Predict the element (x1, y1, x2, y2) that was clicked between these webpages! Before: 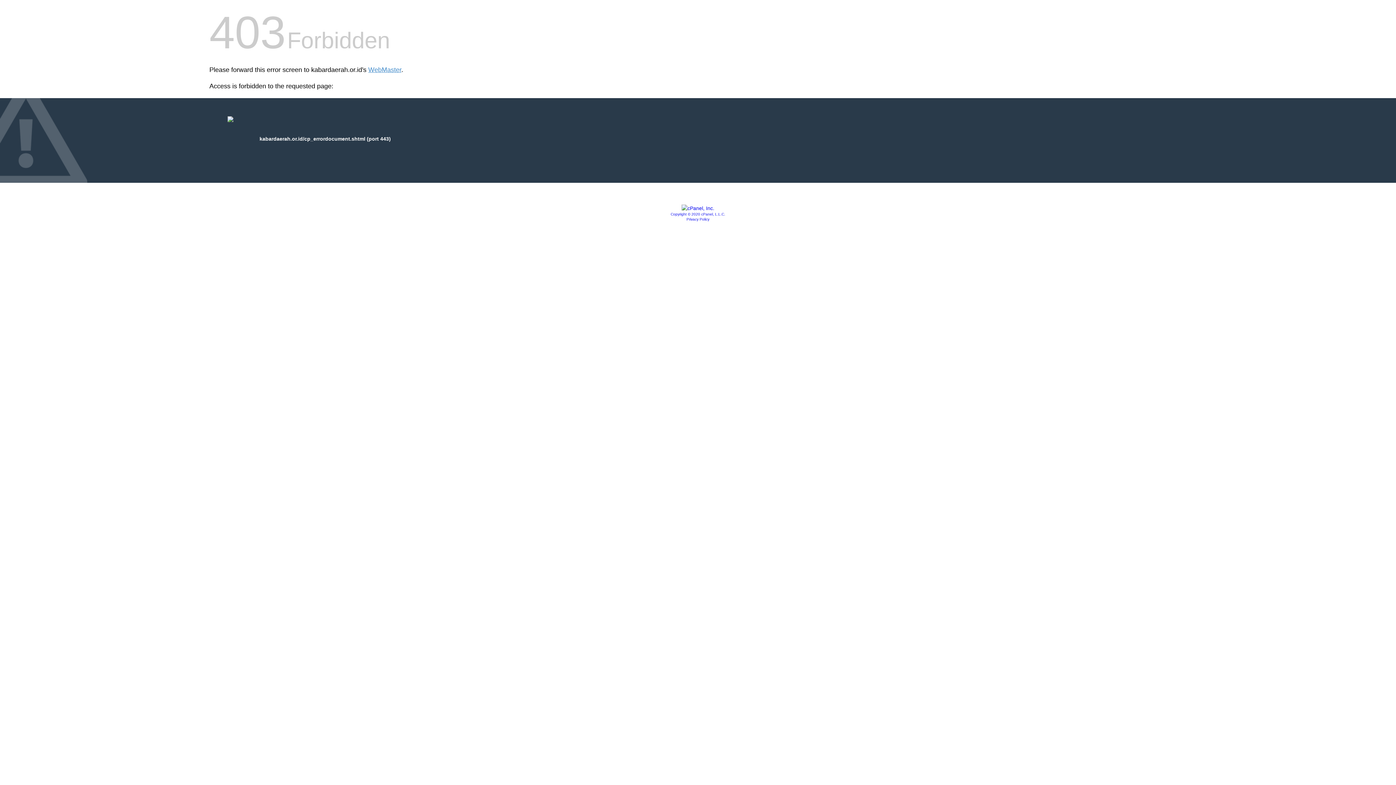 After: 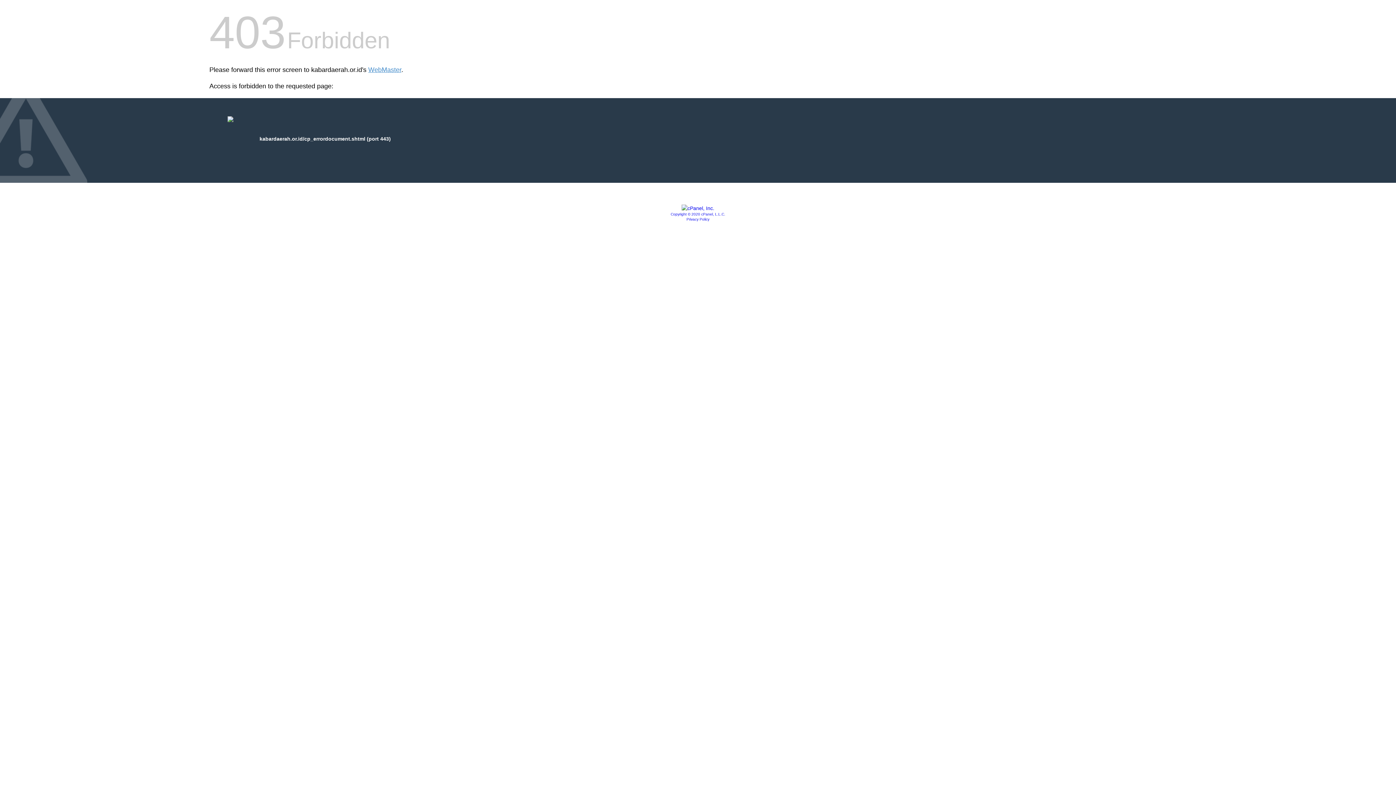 Action: bbox: (681, 205, 714, 211)